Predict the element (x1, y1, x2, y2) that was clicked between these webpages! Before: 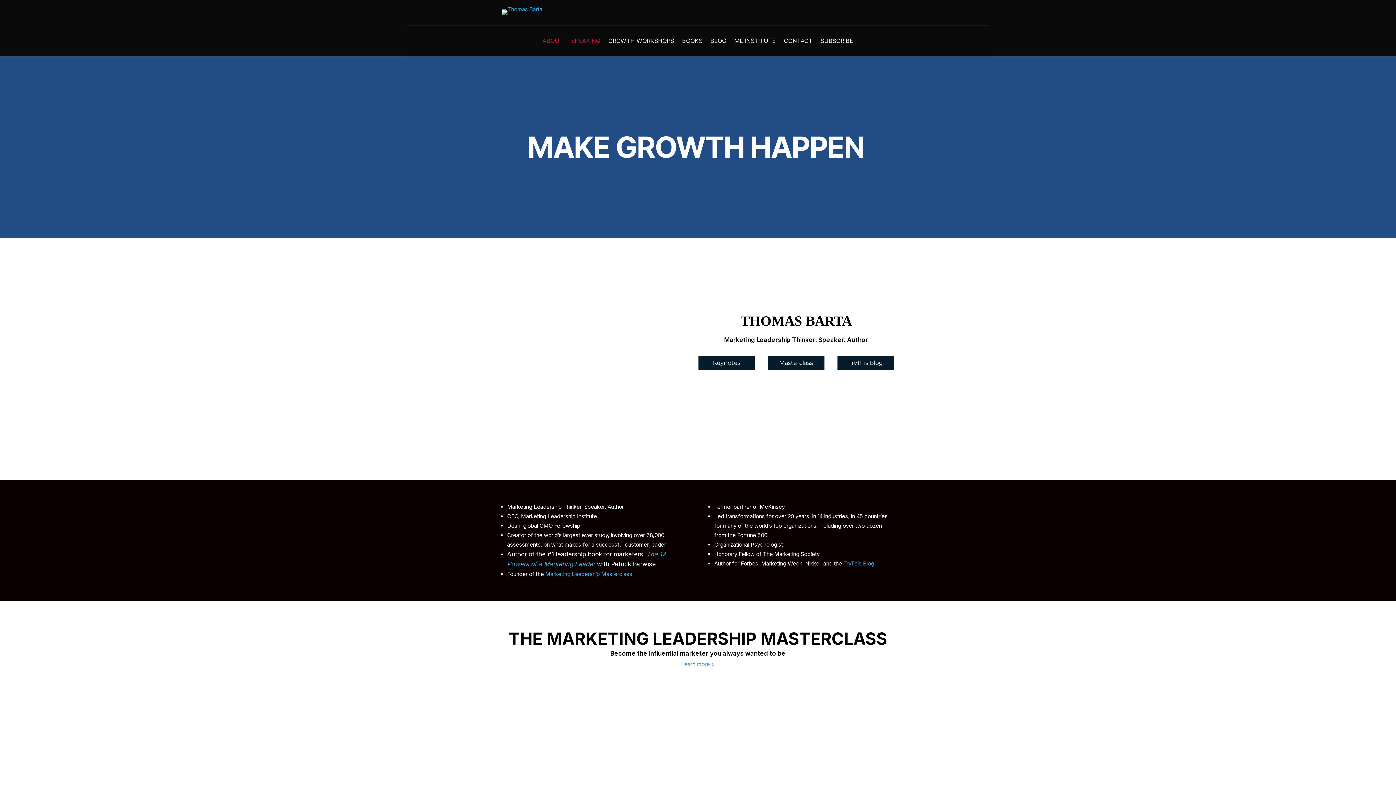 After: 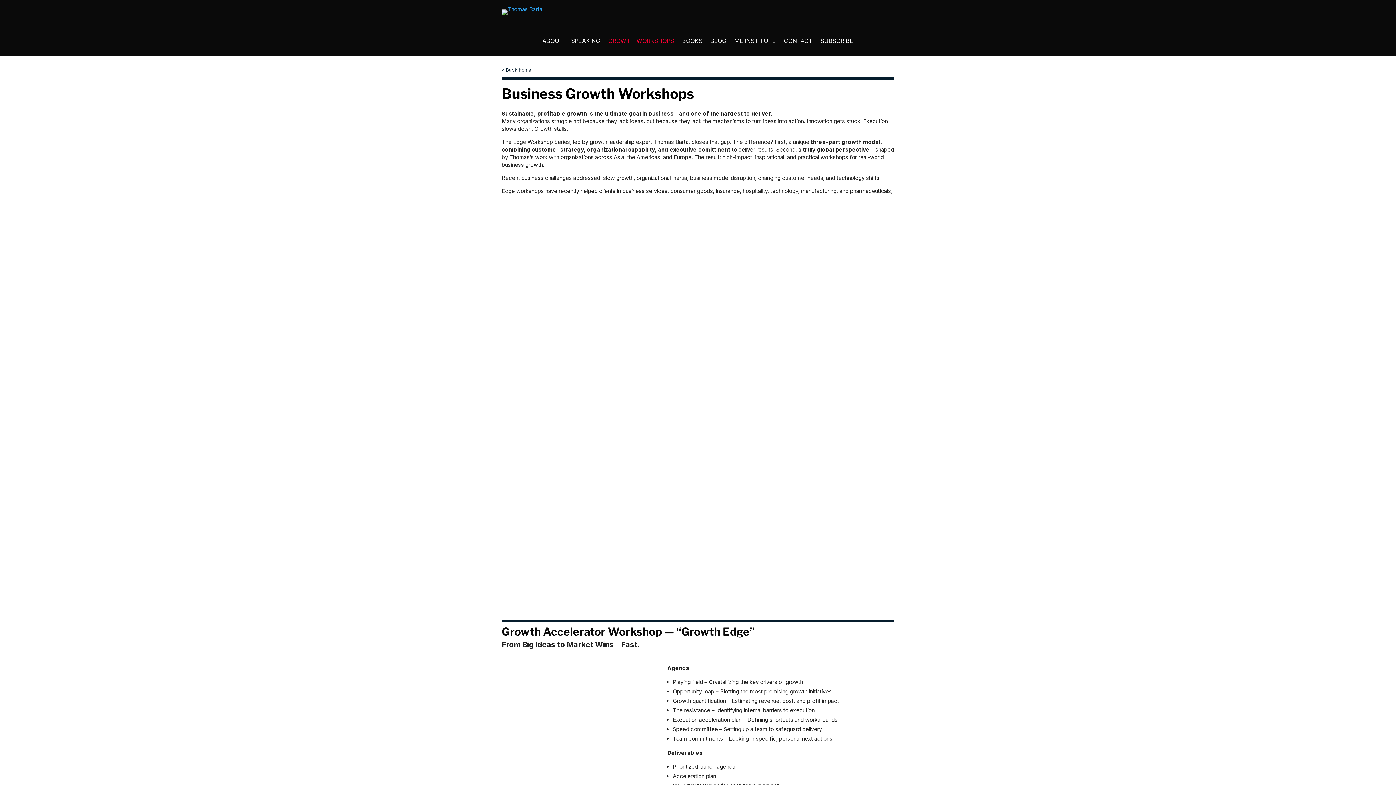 Action: bbox: (608, 38, 674, 46) label: GROWTH WORKSHOPS